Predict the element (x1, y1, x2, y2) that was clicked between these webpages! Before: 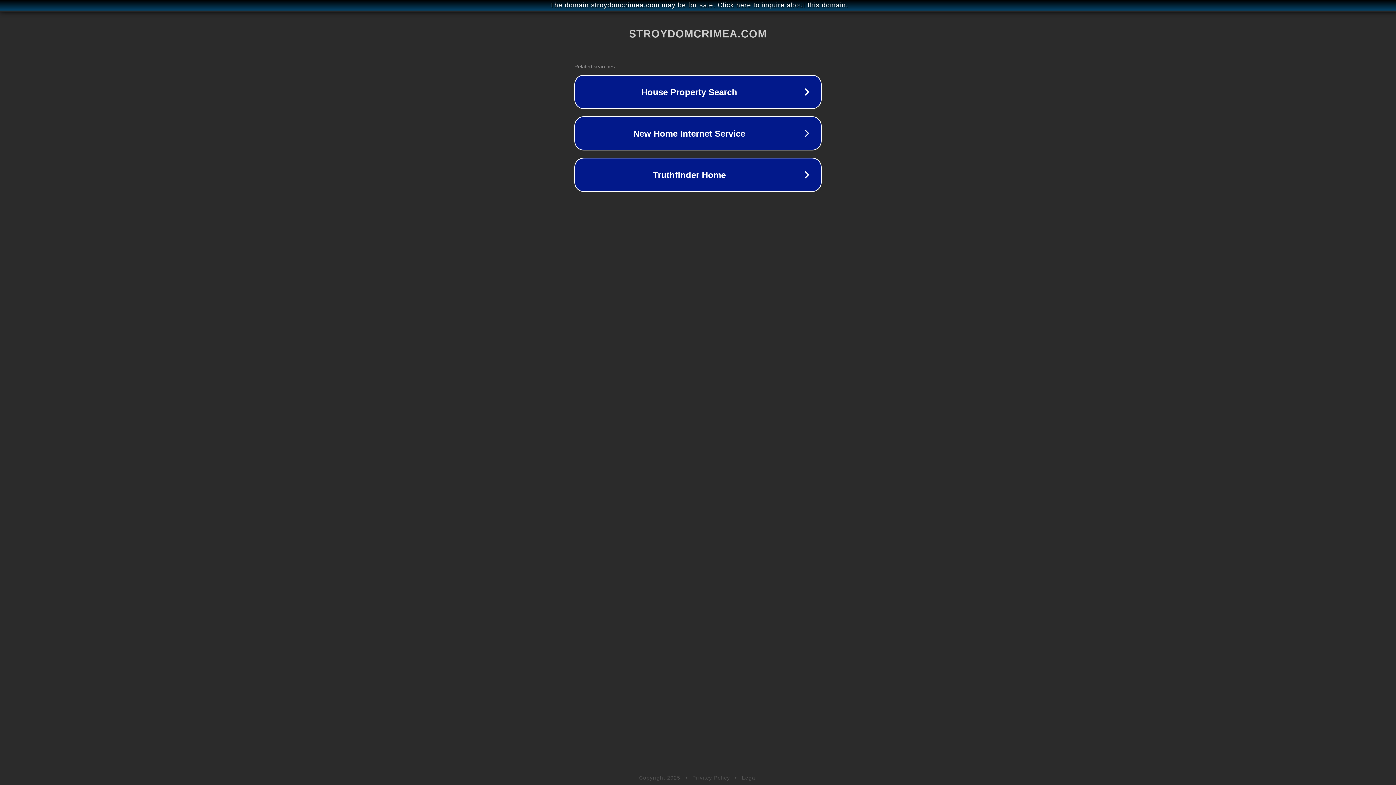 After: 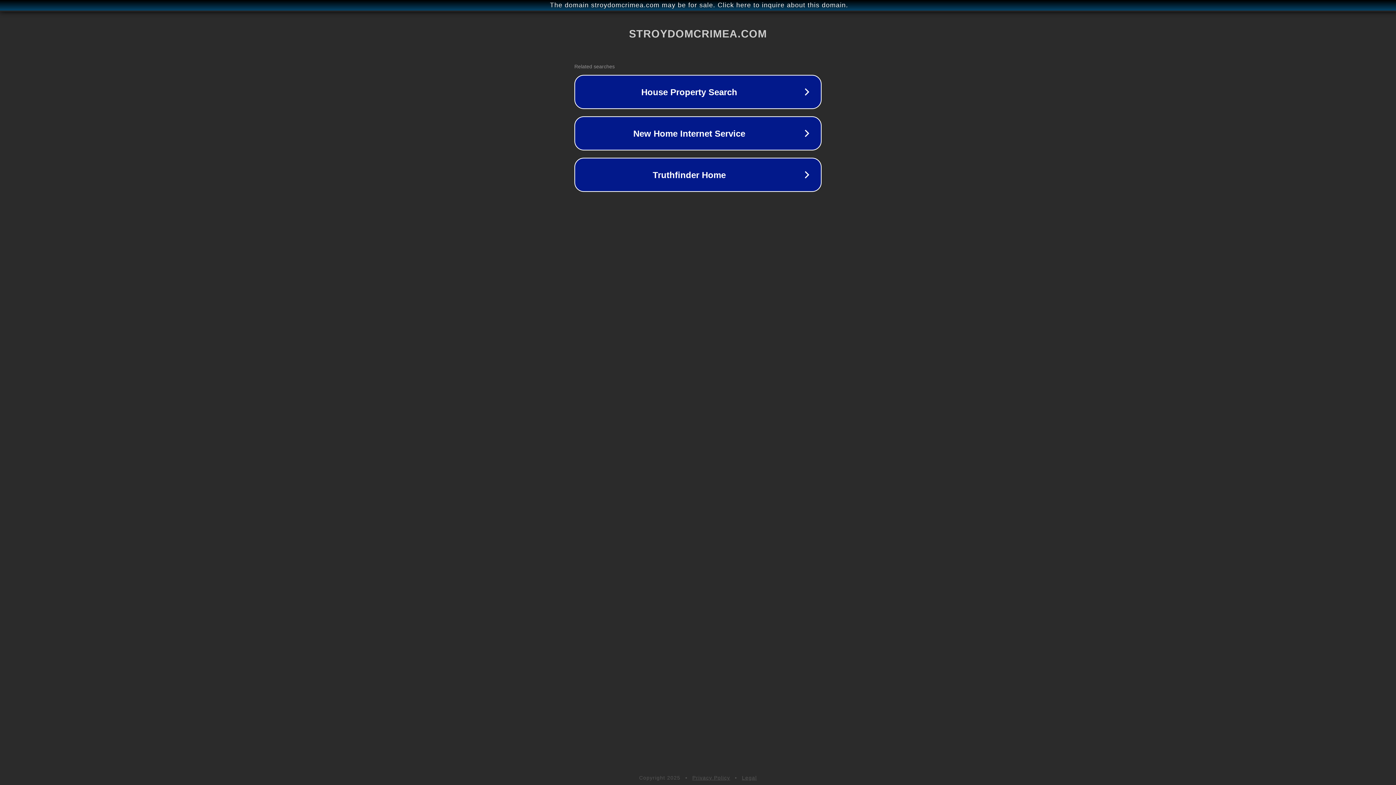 Action: bbox: (692, 775, 730, 781) label: Privacy Policy